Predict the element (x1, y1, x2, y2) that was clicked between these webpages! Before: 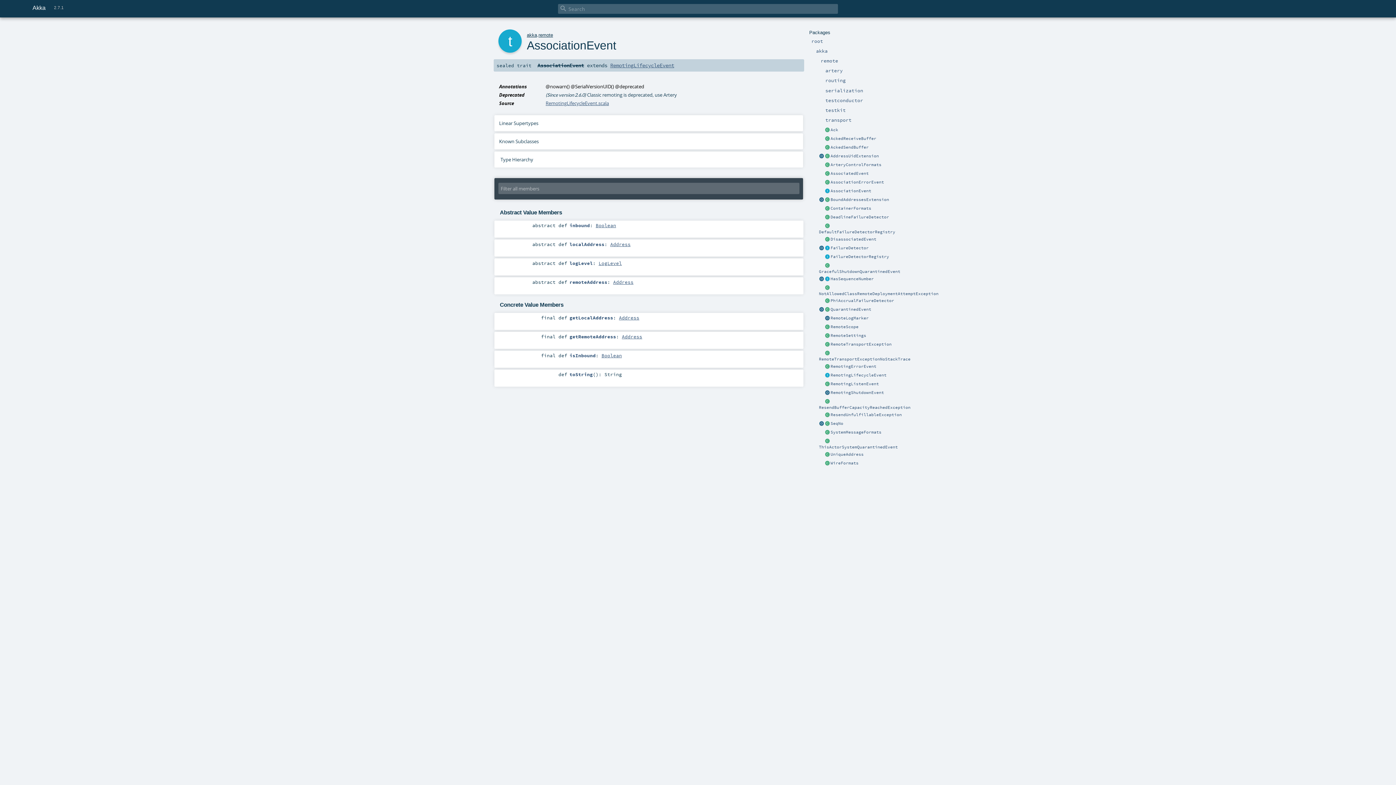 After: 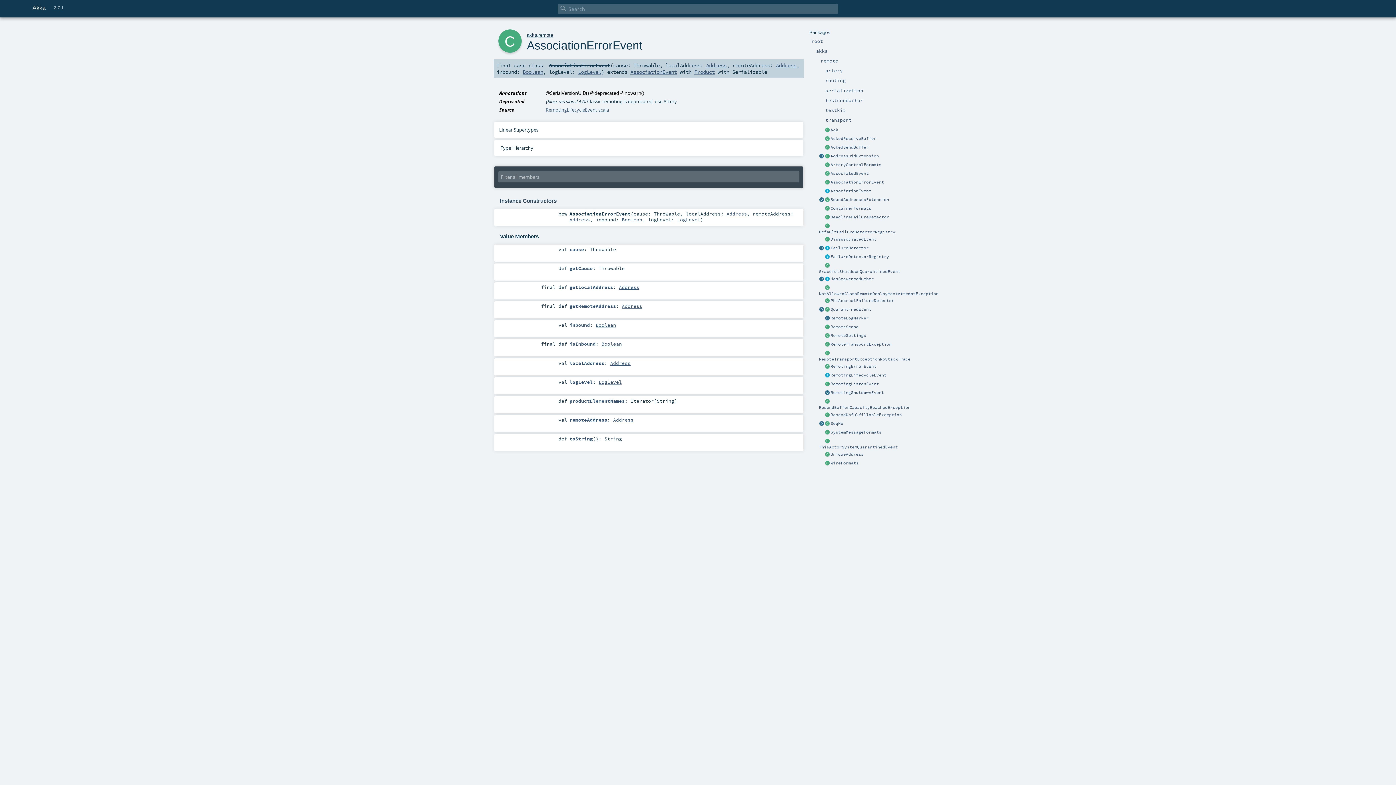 Action: bbox: (824, 179, 830, 185)